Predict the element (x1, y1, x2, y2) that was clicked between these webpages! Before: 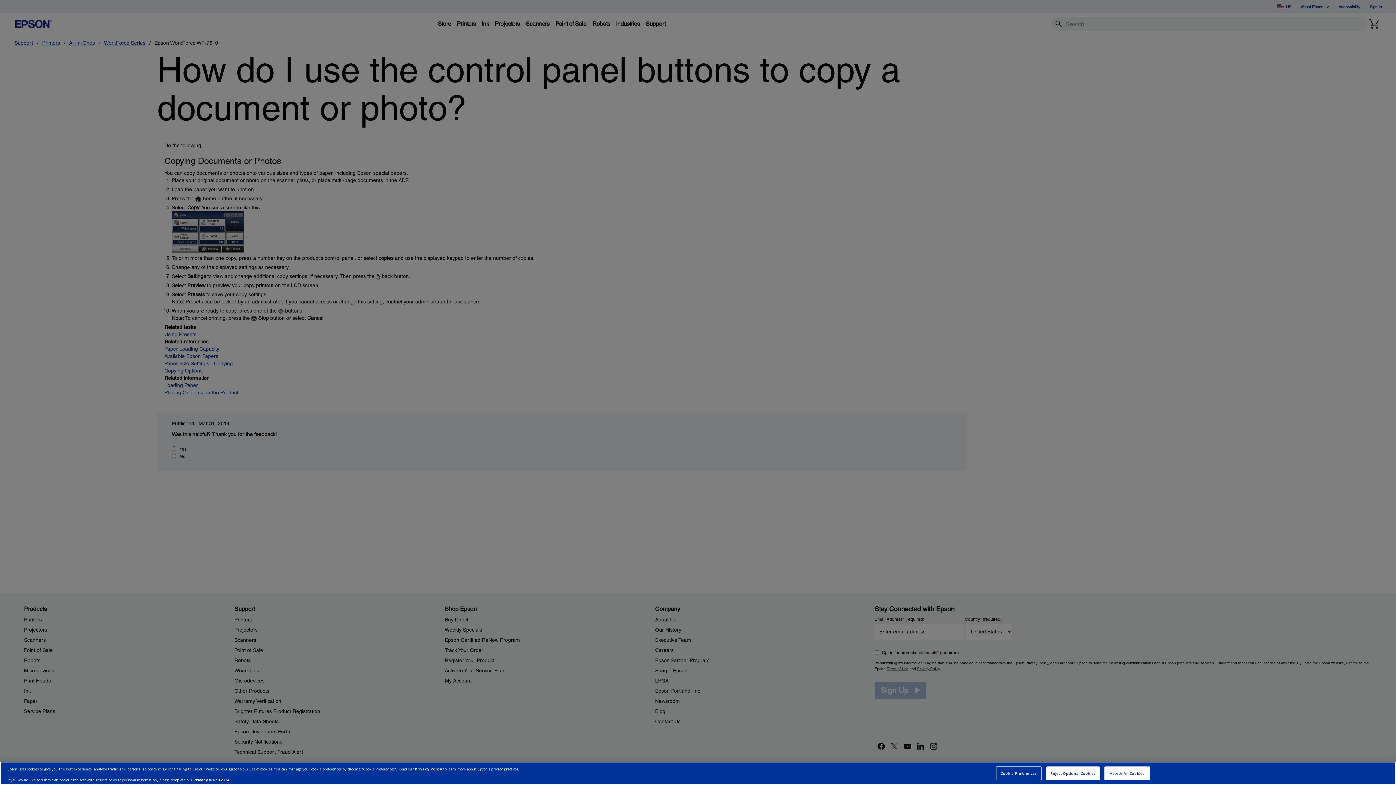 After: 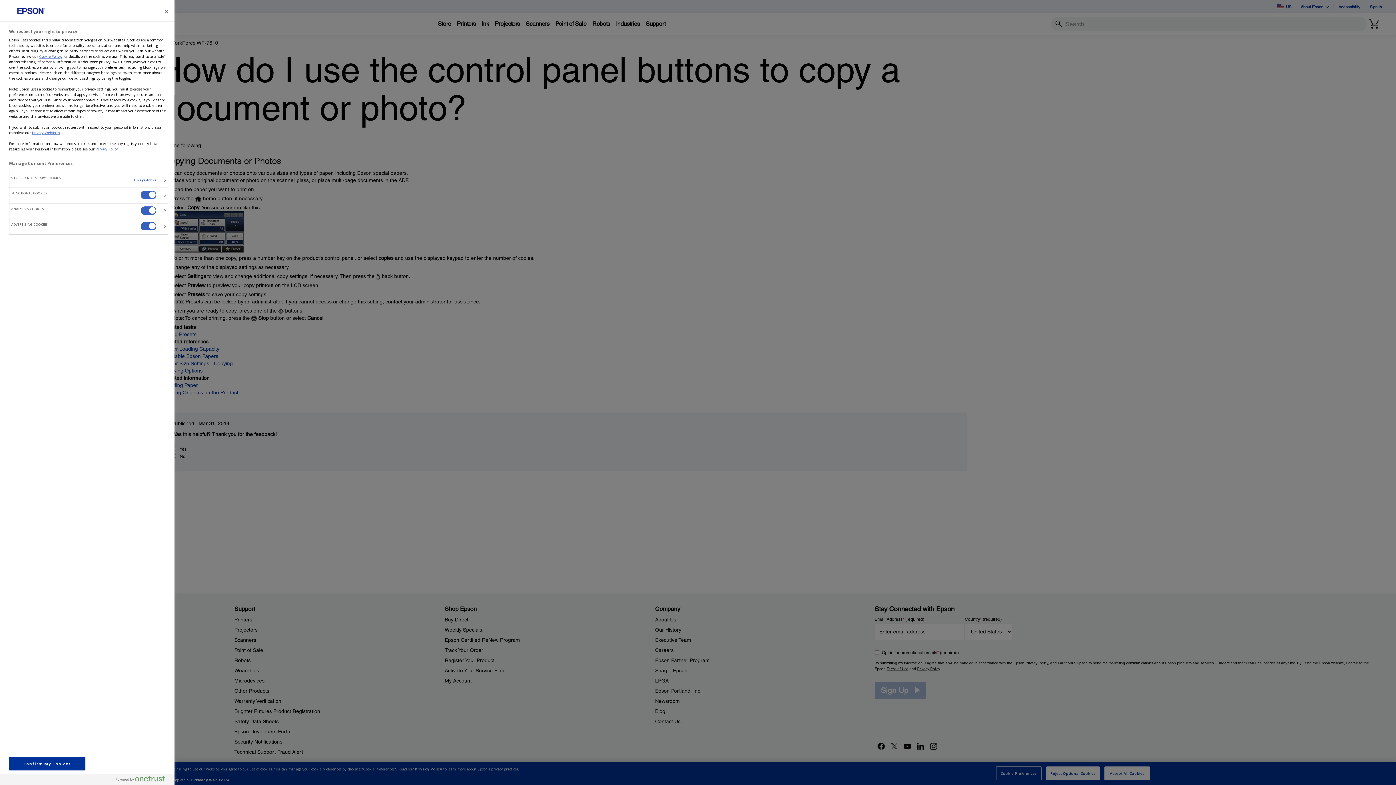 Action: bbox: (996, 766, 1041, 780) label: Cookie Preferences